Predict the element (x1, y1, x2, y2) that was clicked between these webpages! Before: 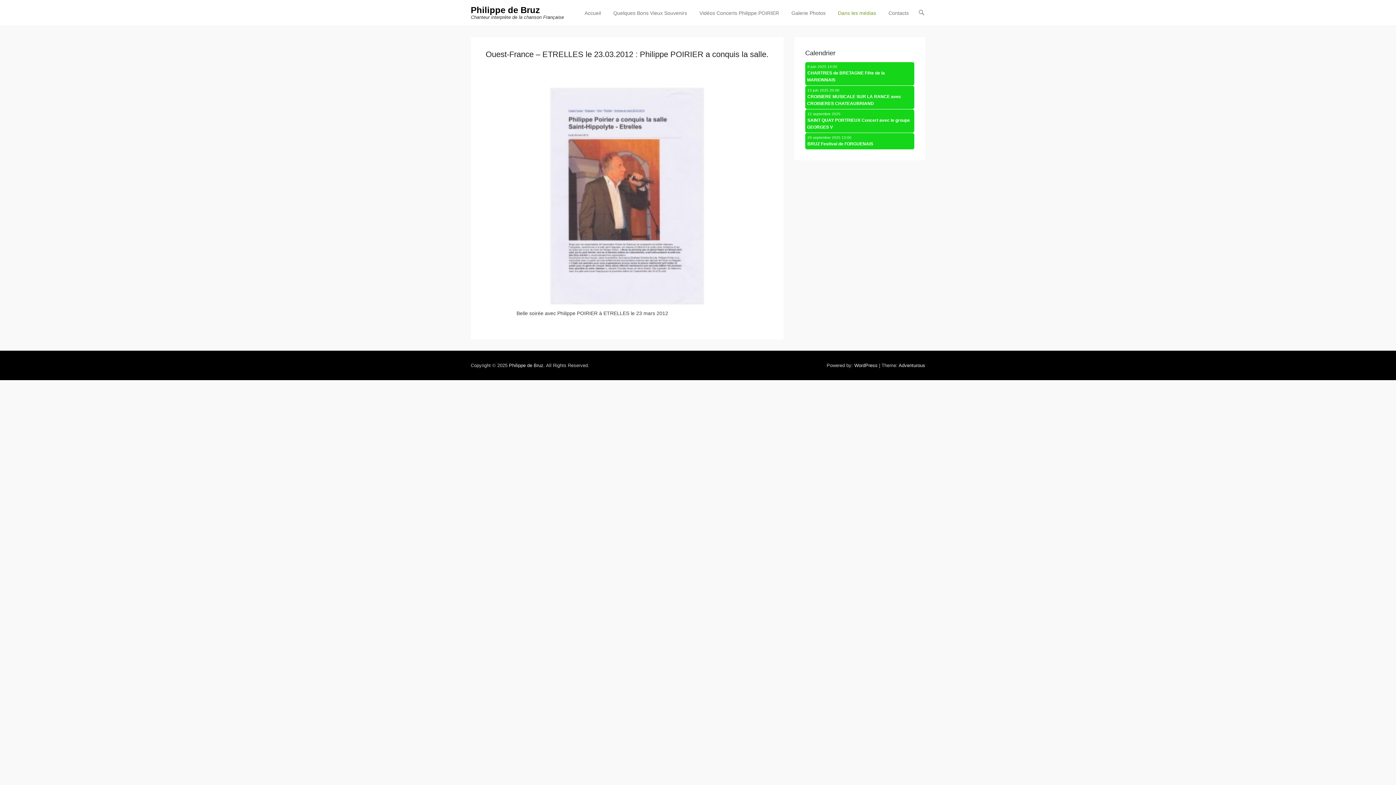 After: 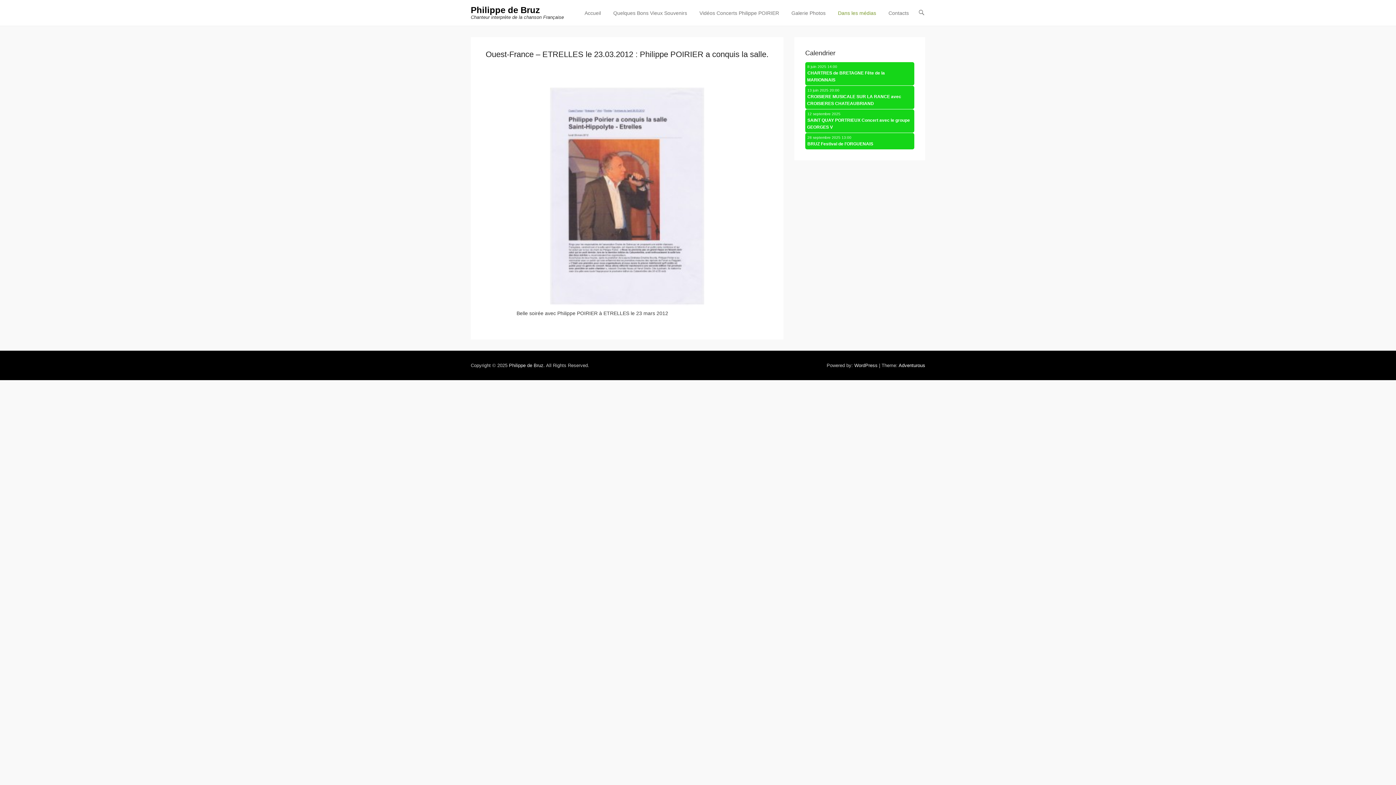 Action: bbox: (898, 362, 925, 368) label: Adventurous